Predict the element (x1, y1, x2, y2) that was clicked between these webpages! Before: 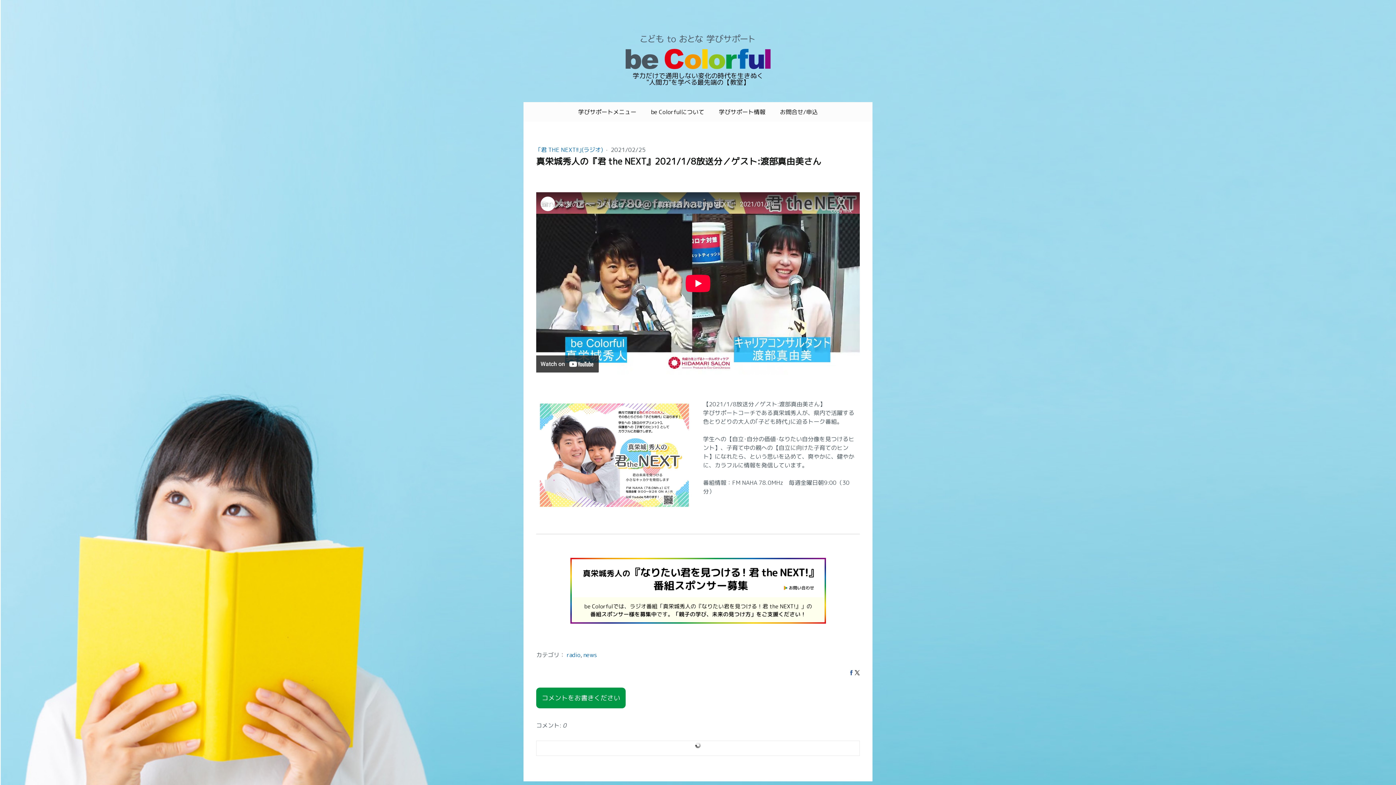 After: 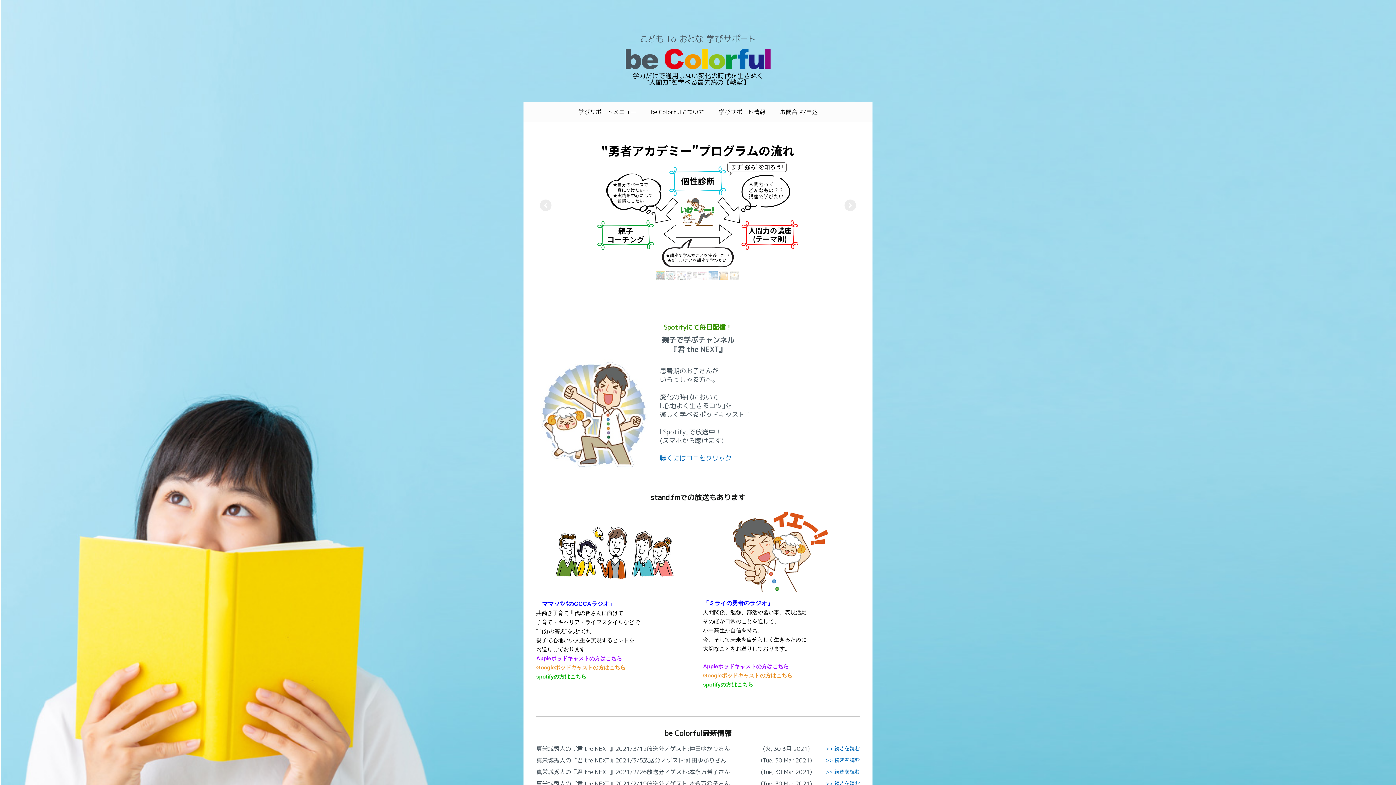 Action: label: 学力だけで通用しない変化の時代を生きぬく
"人間力"を学べる最先端の【教室】 bbox: (525, 72, 870, 85)